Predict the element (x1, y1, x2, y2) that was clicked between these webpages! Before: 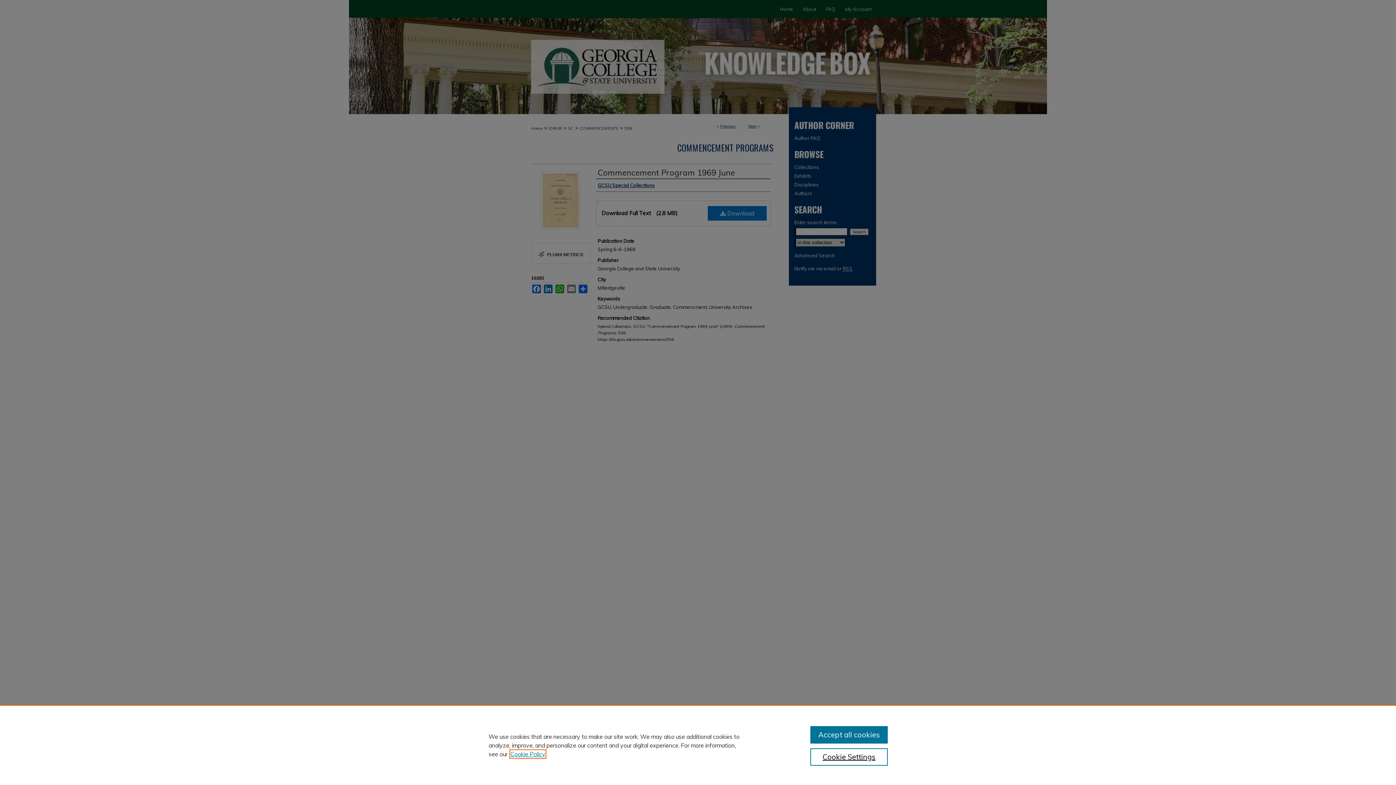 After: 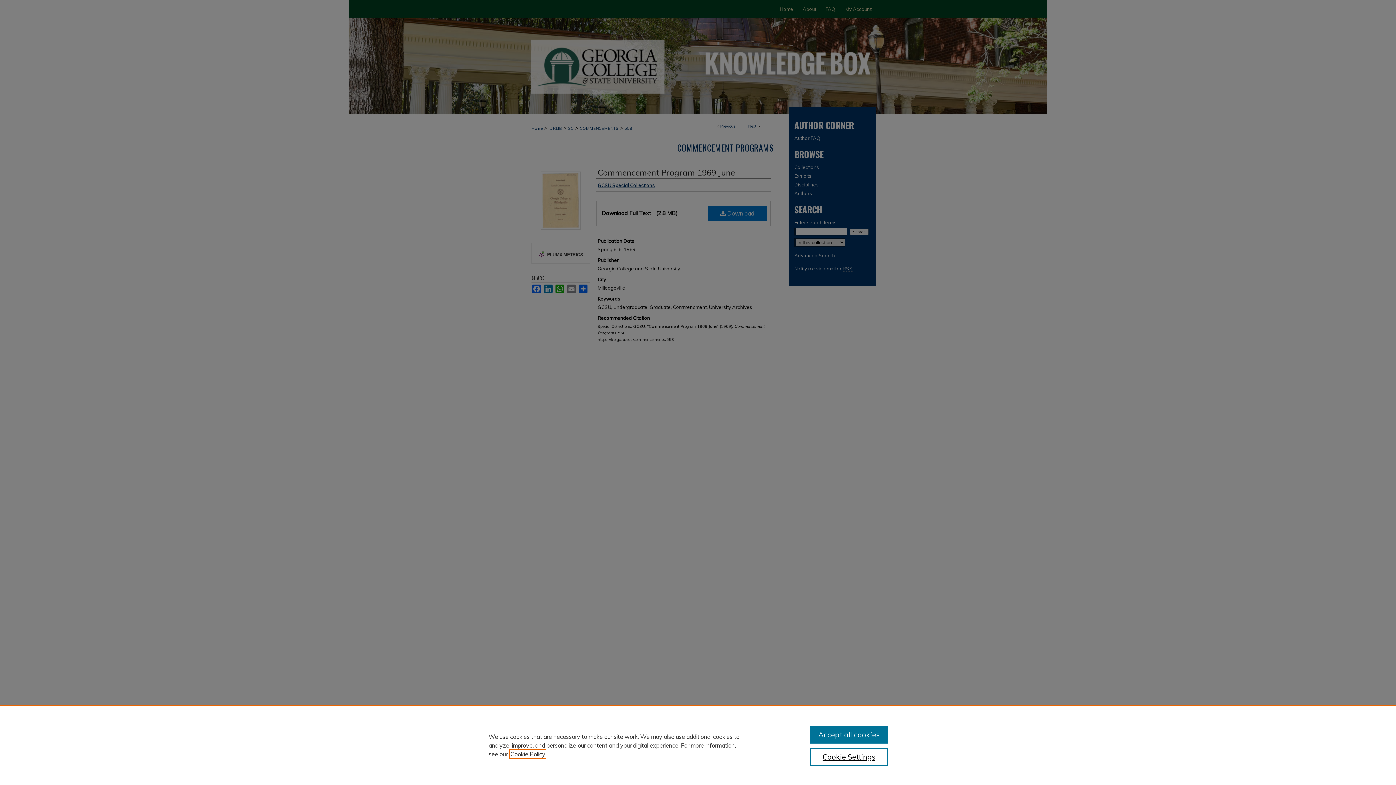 Action: label: , opens in a new tab bbox: (510, 750, 545, 758)